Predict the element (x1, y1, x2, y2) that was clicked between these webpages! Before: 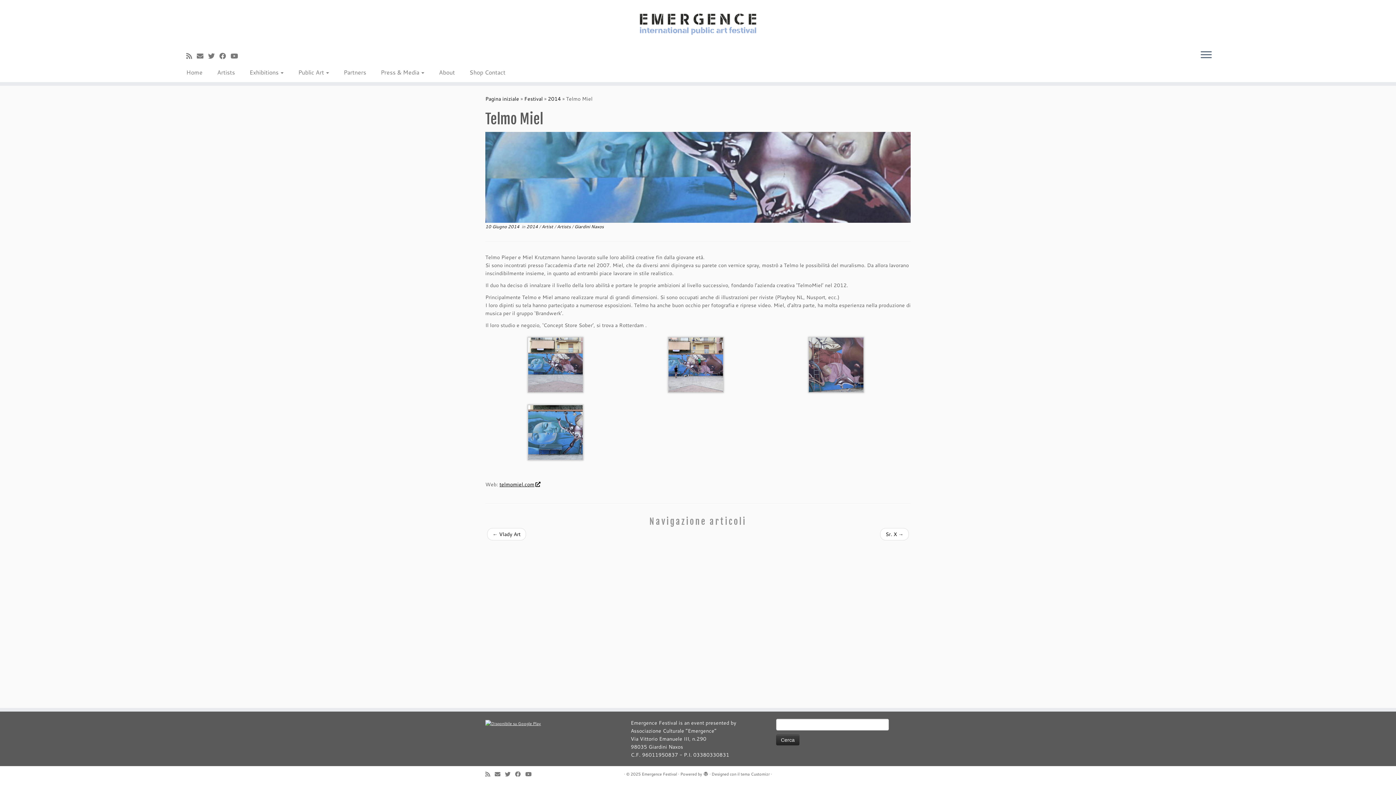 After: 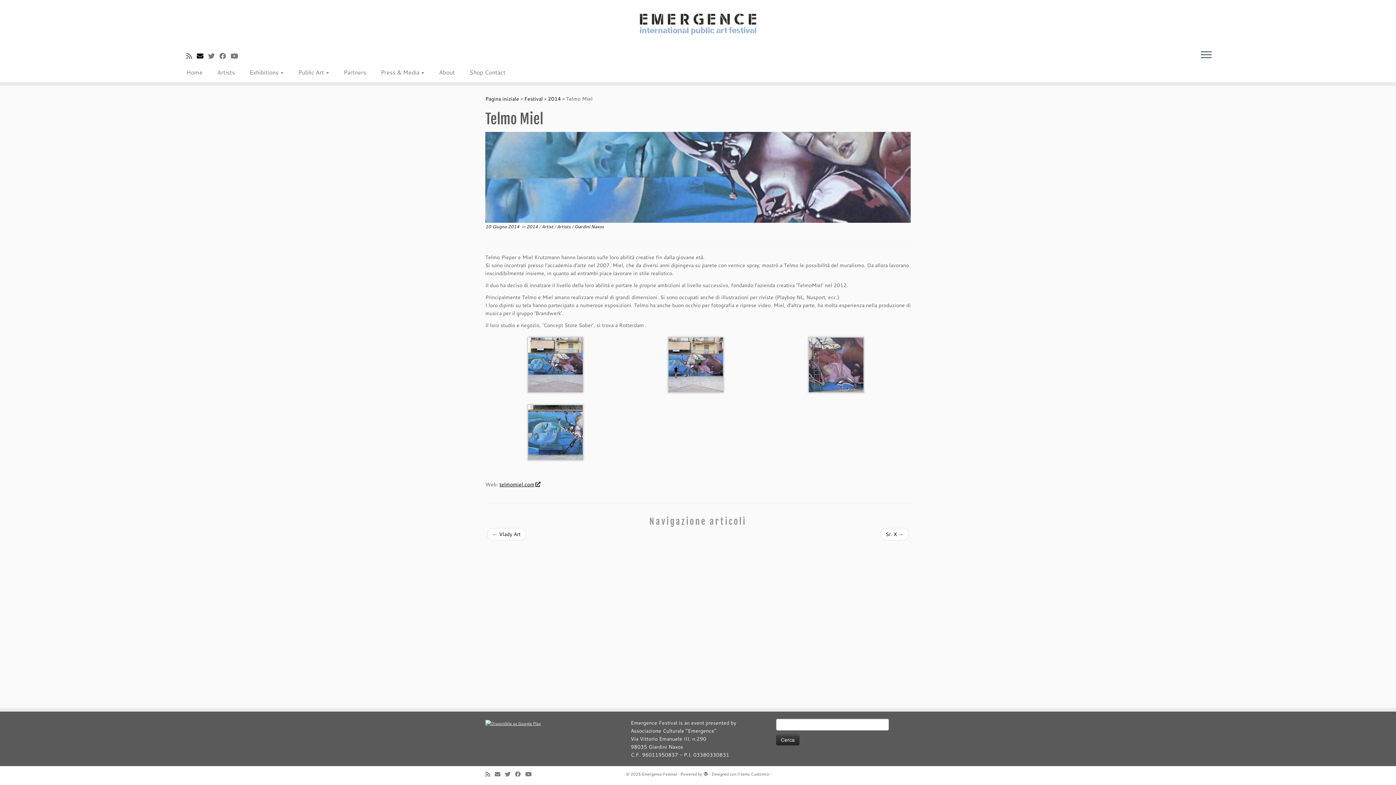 Action: bbox: (196, 51, 208, 60) label: E-mail